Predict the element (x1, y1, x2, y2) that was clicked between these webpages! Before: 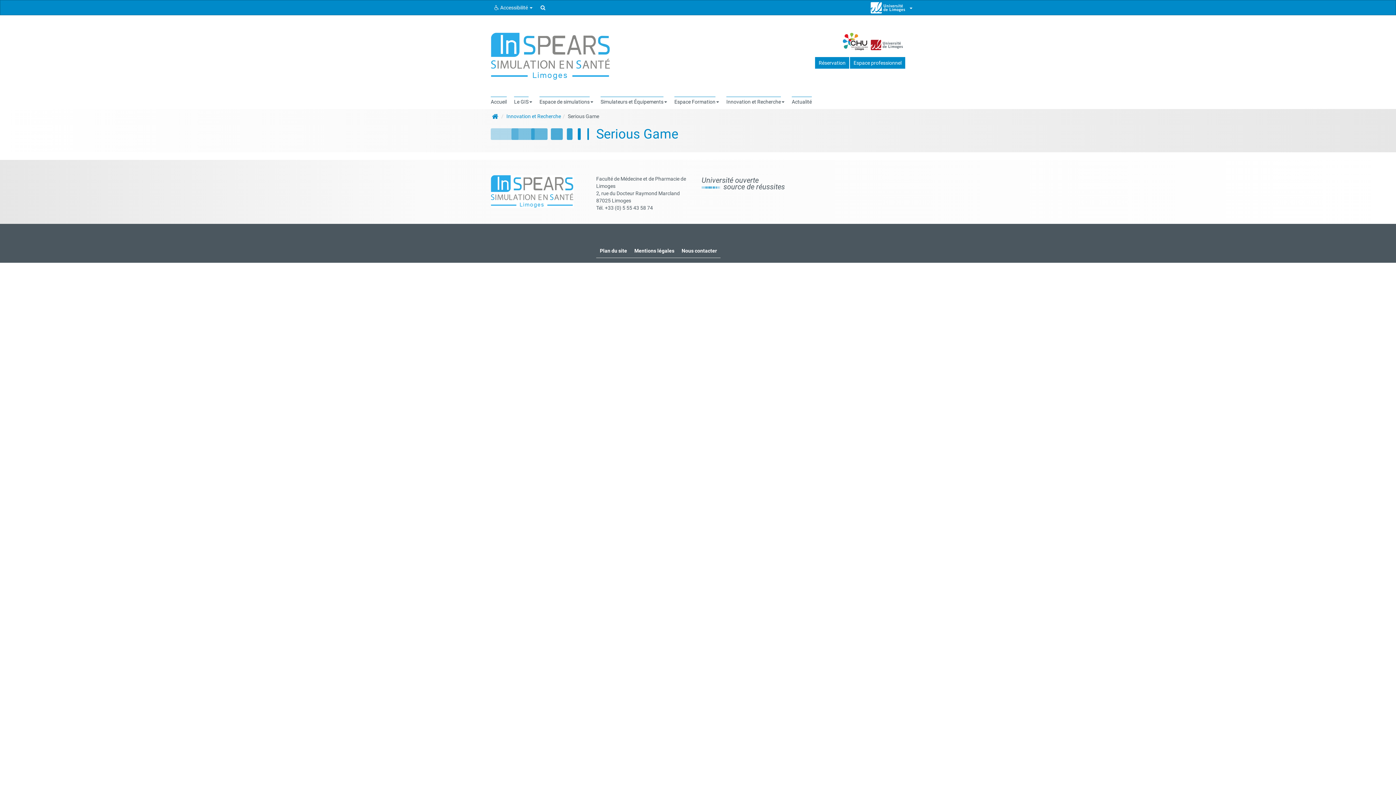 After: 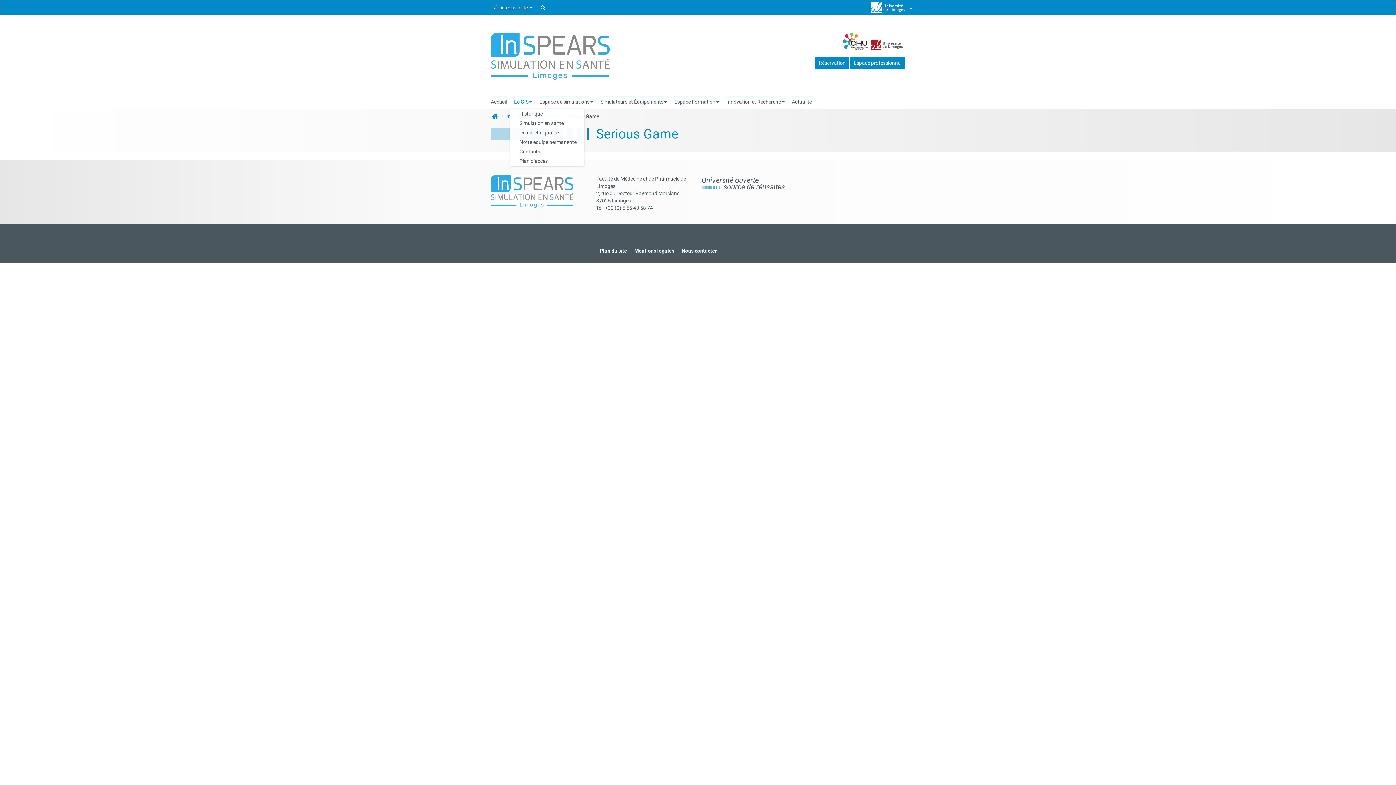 Action: bbox: (510, 94, 536, 109) label: Le GIS